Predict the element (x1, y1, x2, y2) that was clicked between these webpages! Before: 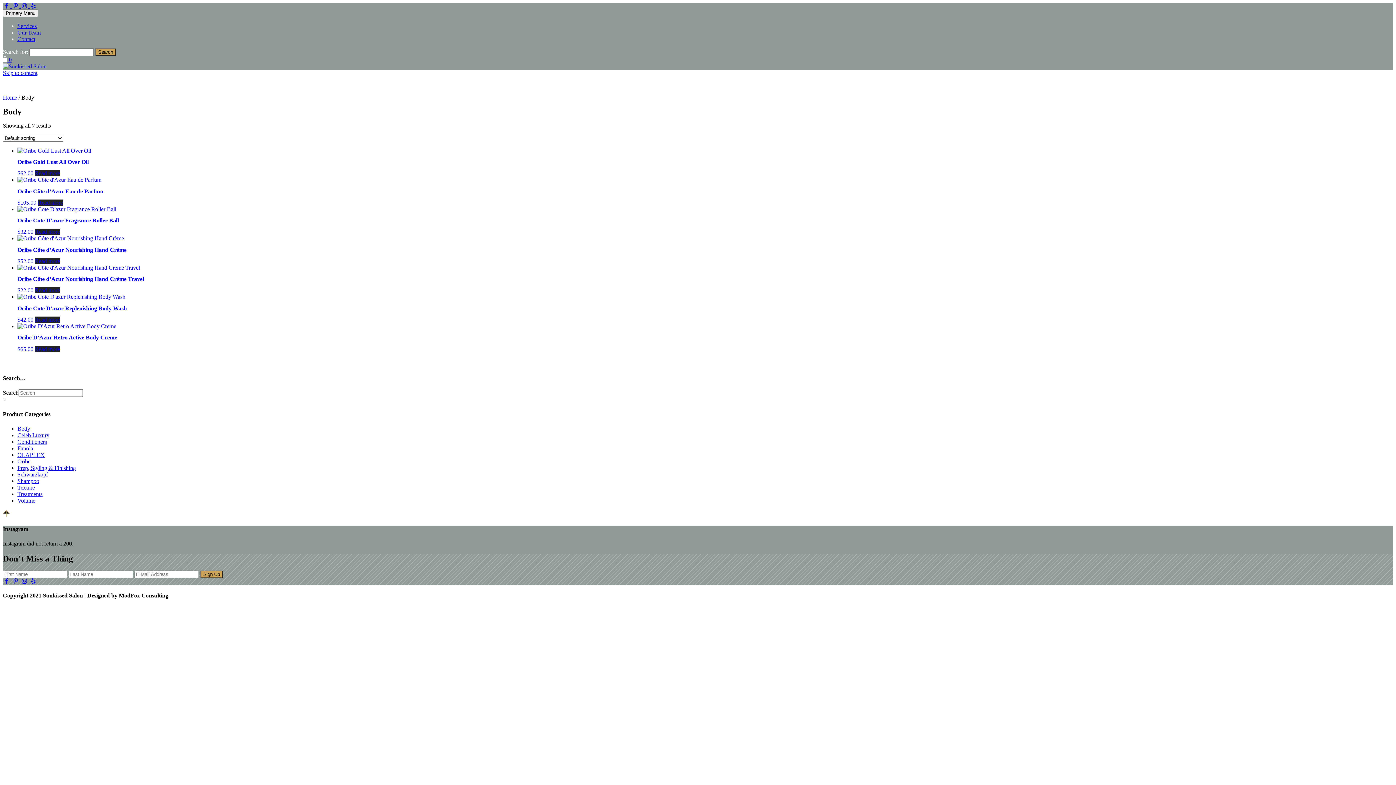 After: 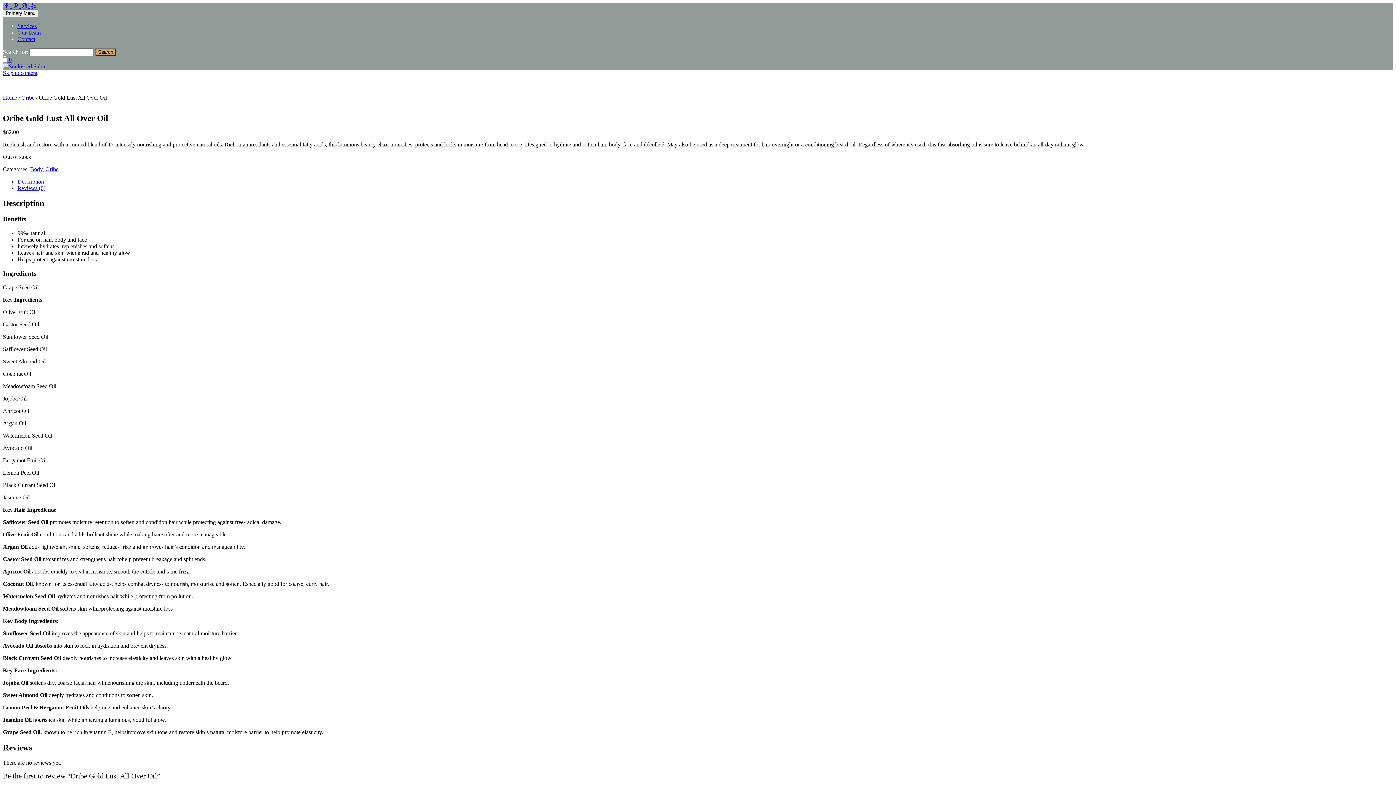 Action: bbox: (34, 170, 60, 176) label: Read more about “Oribe Gold Lust All Over Oil”